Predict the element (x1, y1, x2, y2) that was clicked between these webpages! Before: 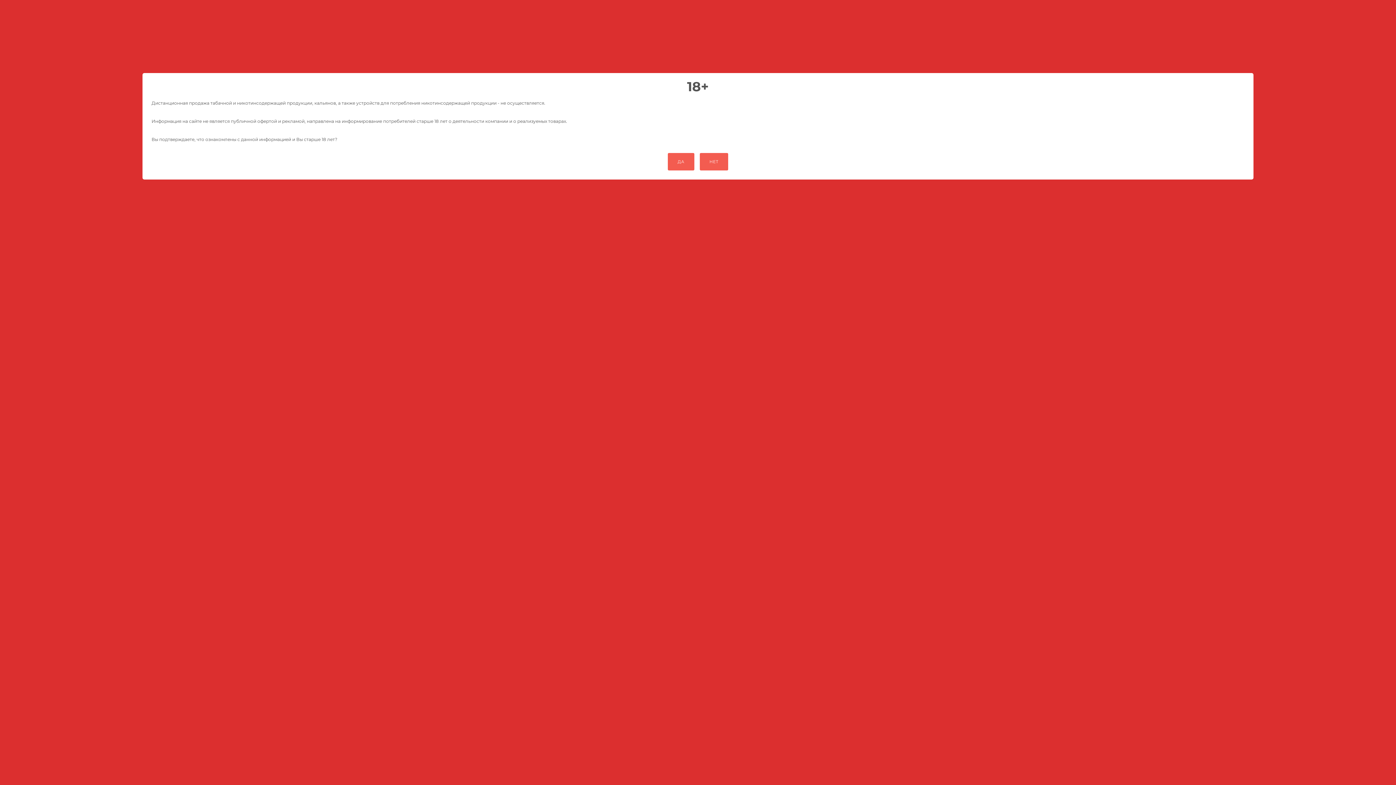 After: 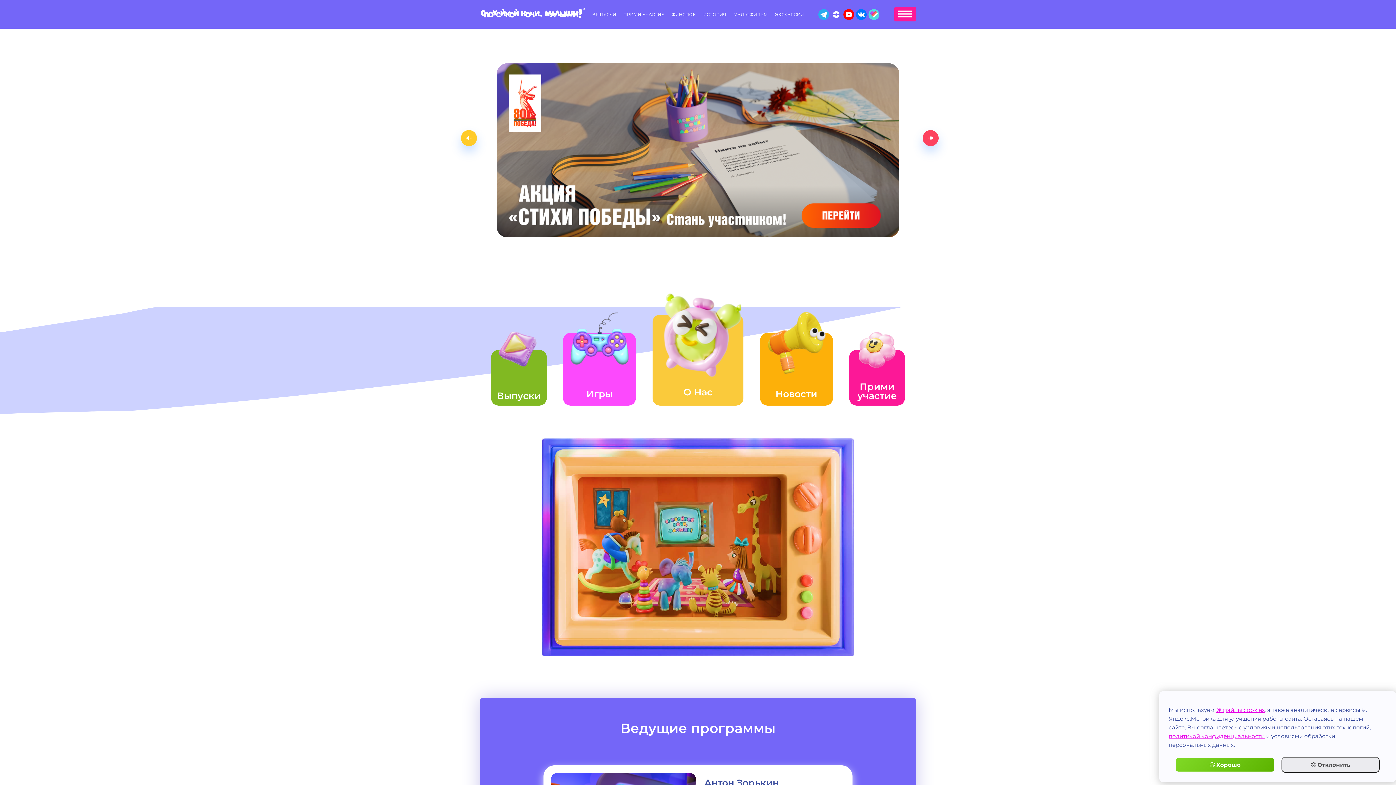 Action: label: НЕТ bbox: (699, 153, 728, 170)